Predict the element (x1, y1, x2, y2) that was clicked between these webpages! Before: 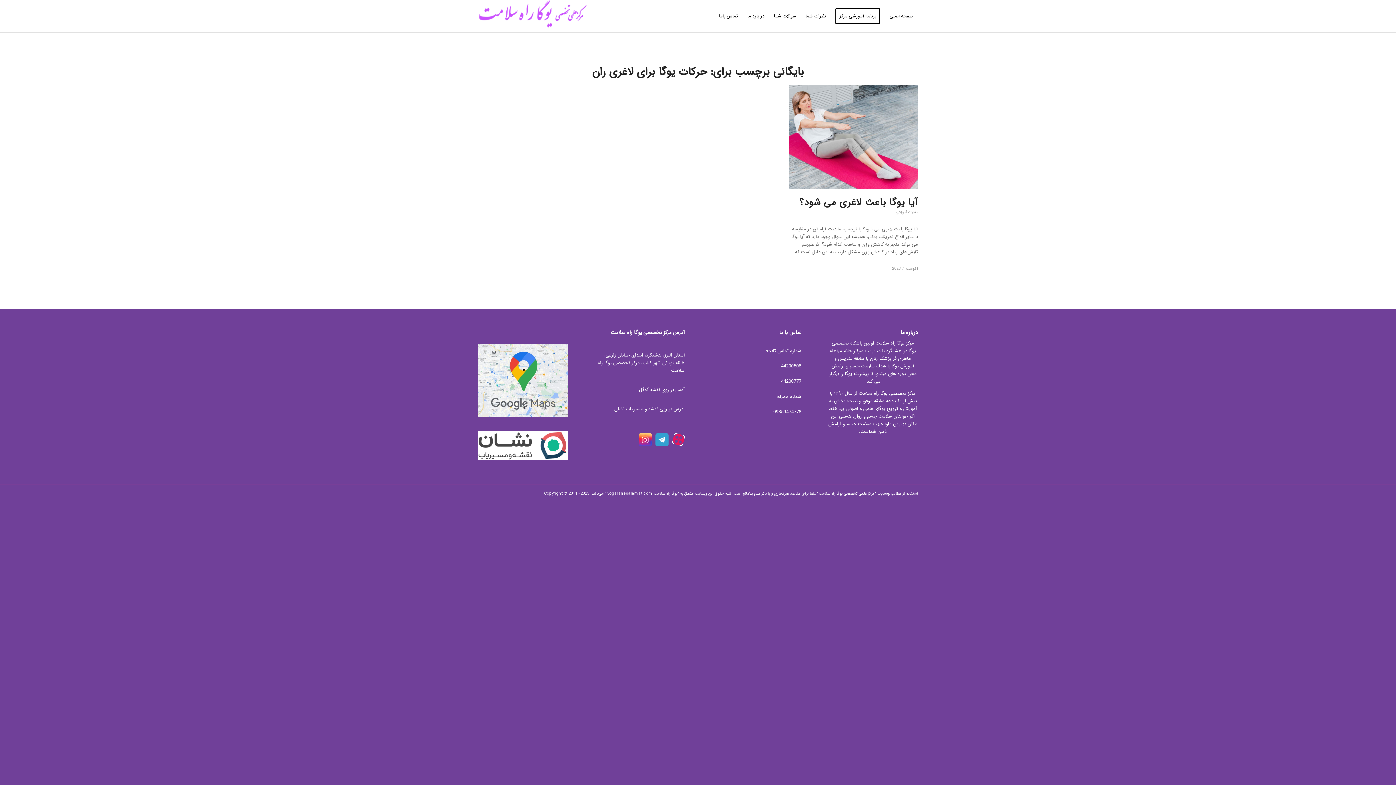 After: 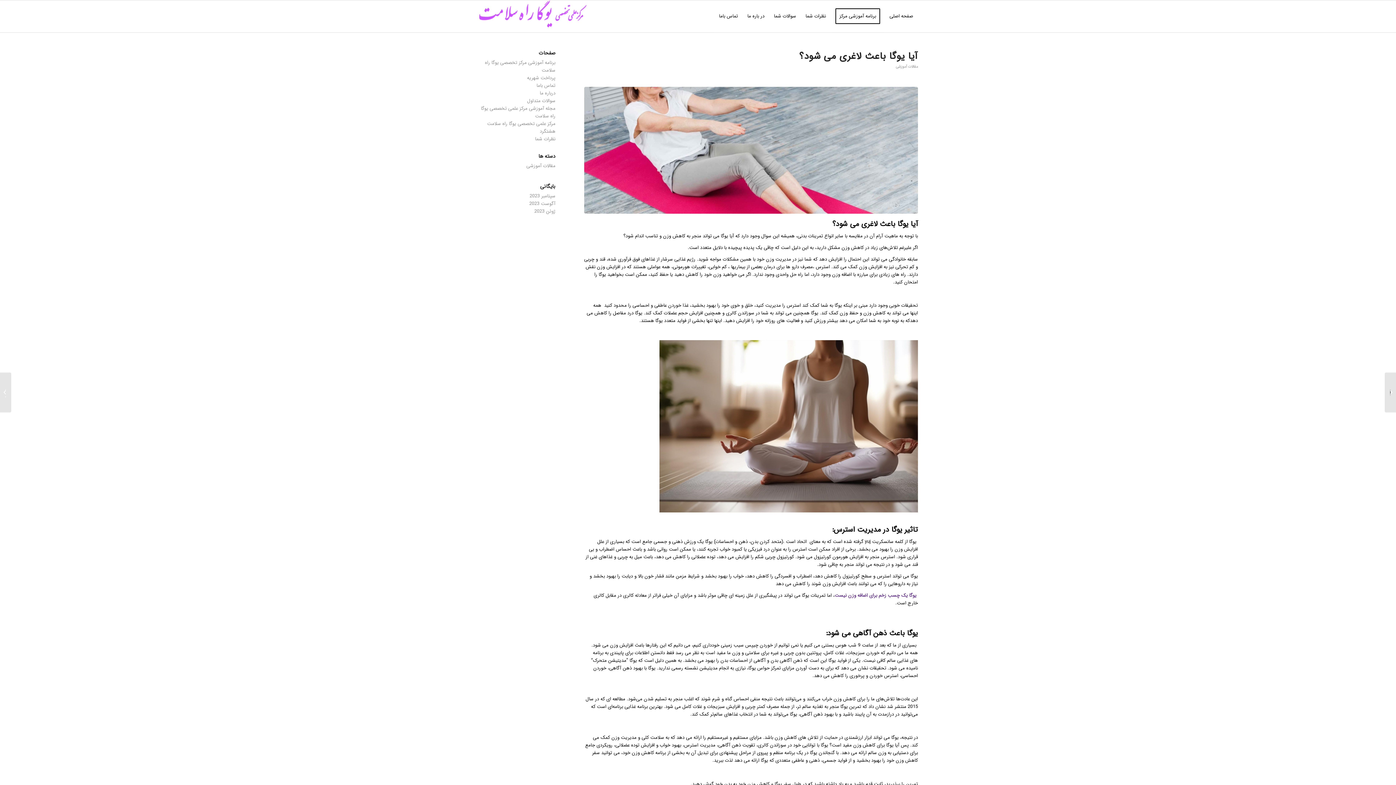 Action: bbox: (799, 195, 918, 210) label: آیا یوگا باعث لاغری می شود؟